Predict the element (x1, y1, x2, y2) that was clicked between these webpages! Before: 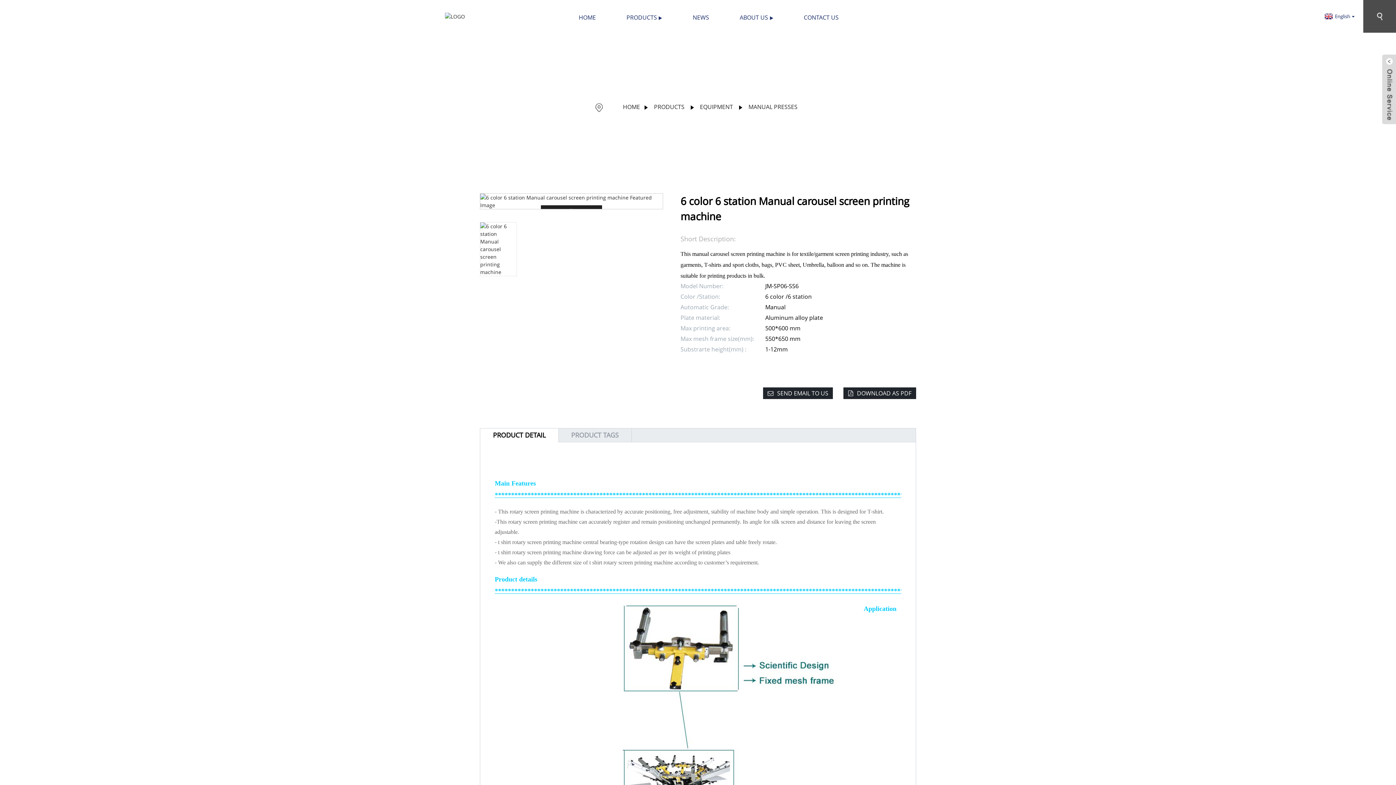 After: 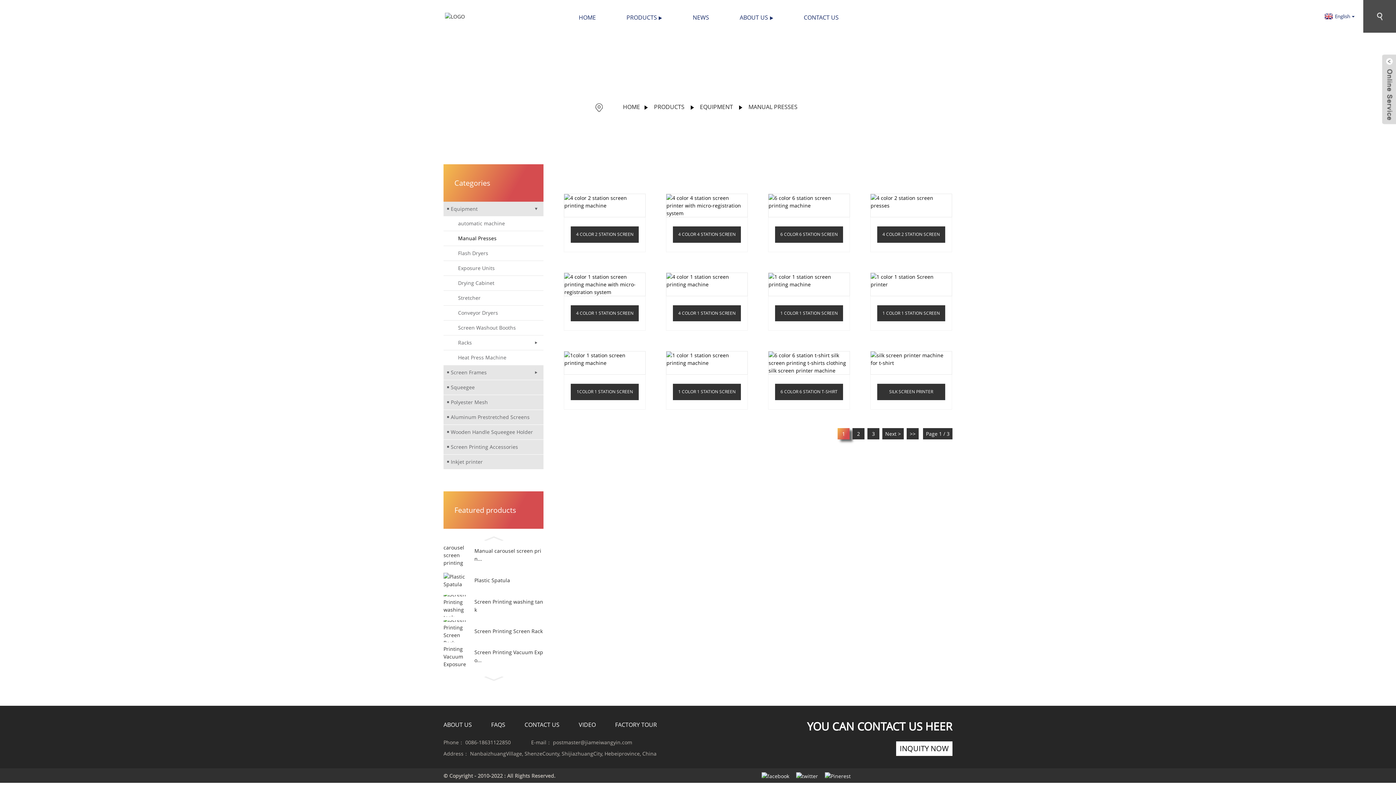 Action: bbox: (748, 103, 797, 111) label: MANUAL PRESSES